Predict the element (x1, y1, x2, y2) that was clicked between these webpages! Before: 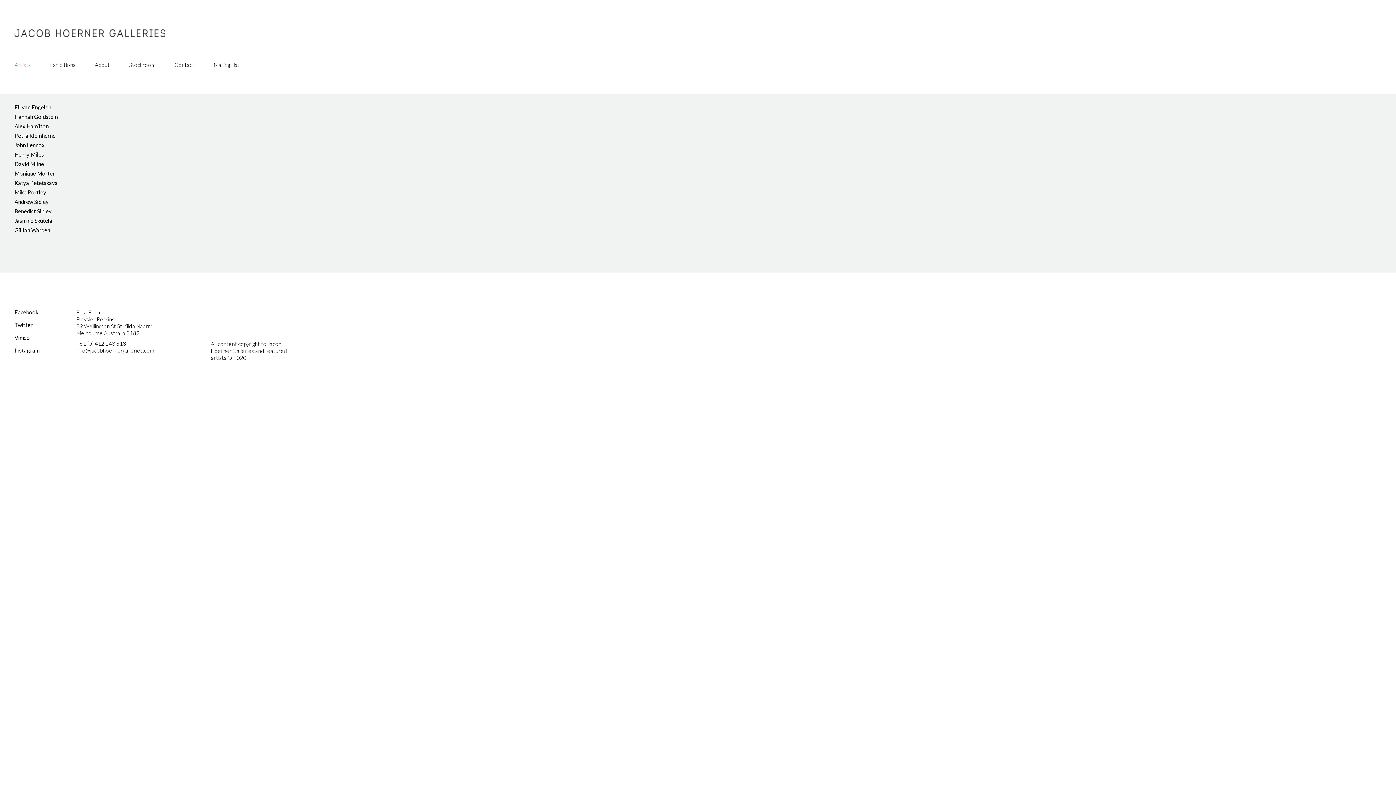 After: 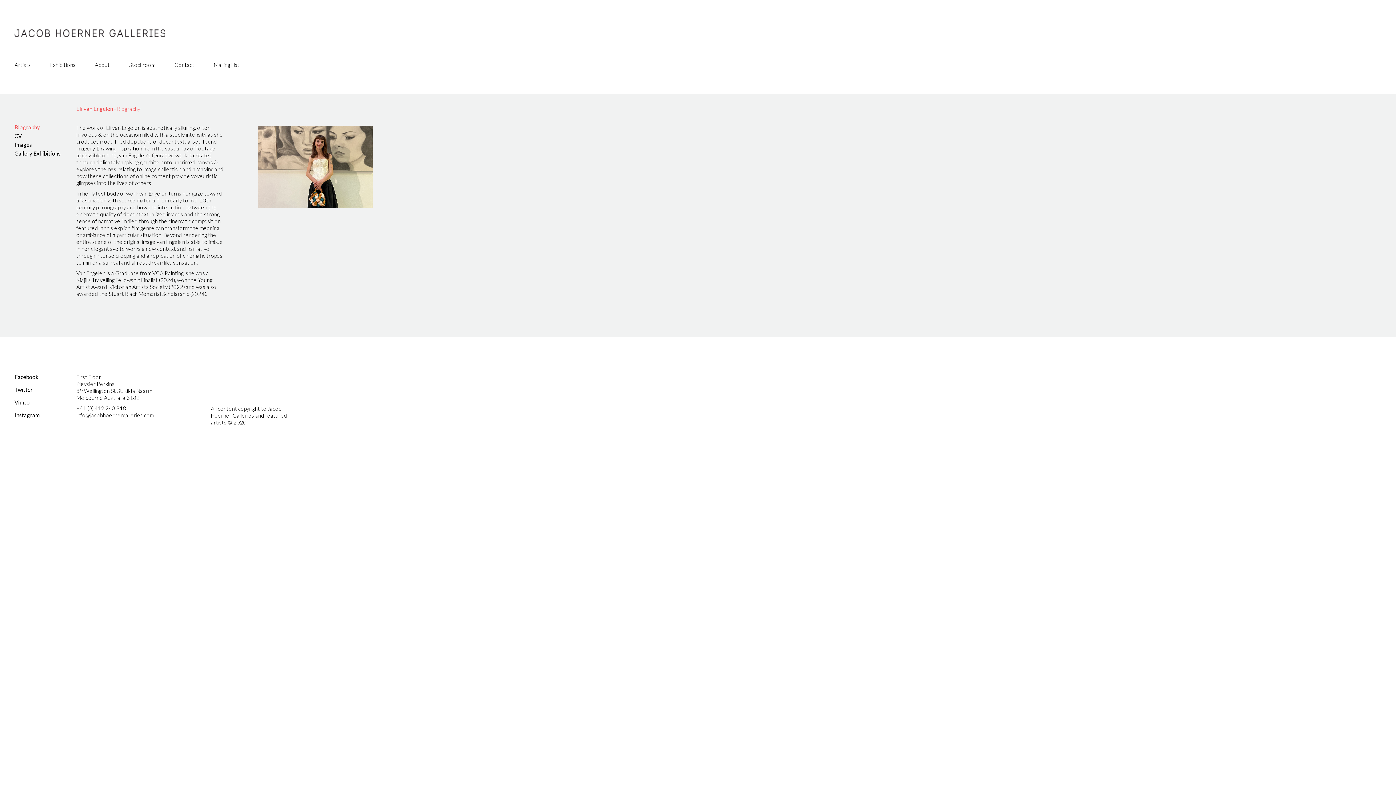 Action: label: Eli van Engelen bbox: (14, 103, 372, 110)